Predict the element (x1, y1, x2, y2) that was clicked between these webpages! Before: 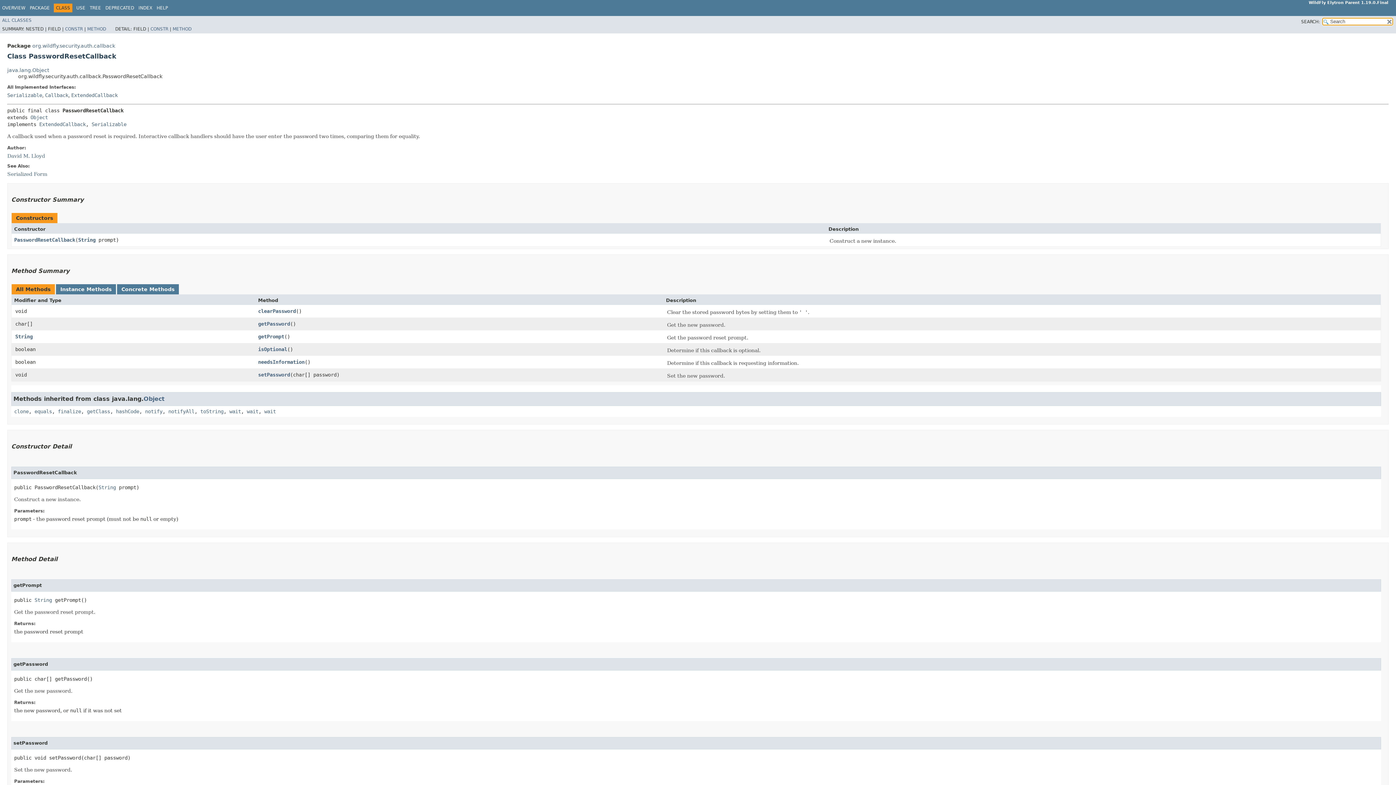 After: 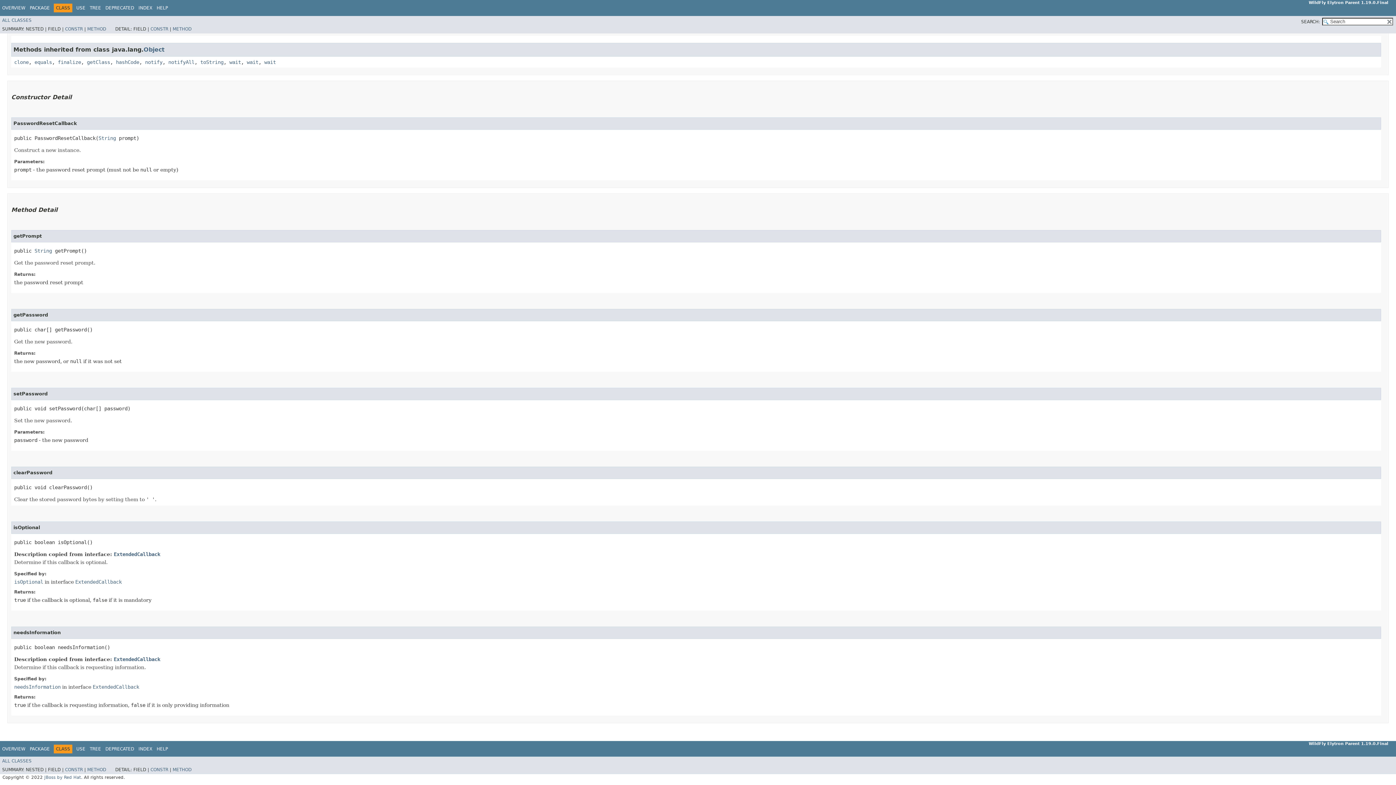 Action: label: clearPassword bbox: (258, 308, 296, 314)